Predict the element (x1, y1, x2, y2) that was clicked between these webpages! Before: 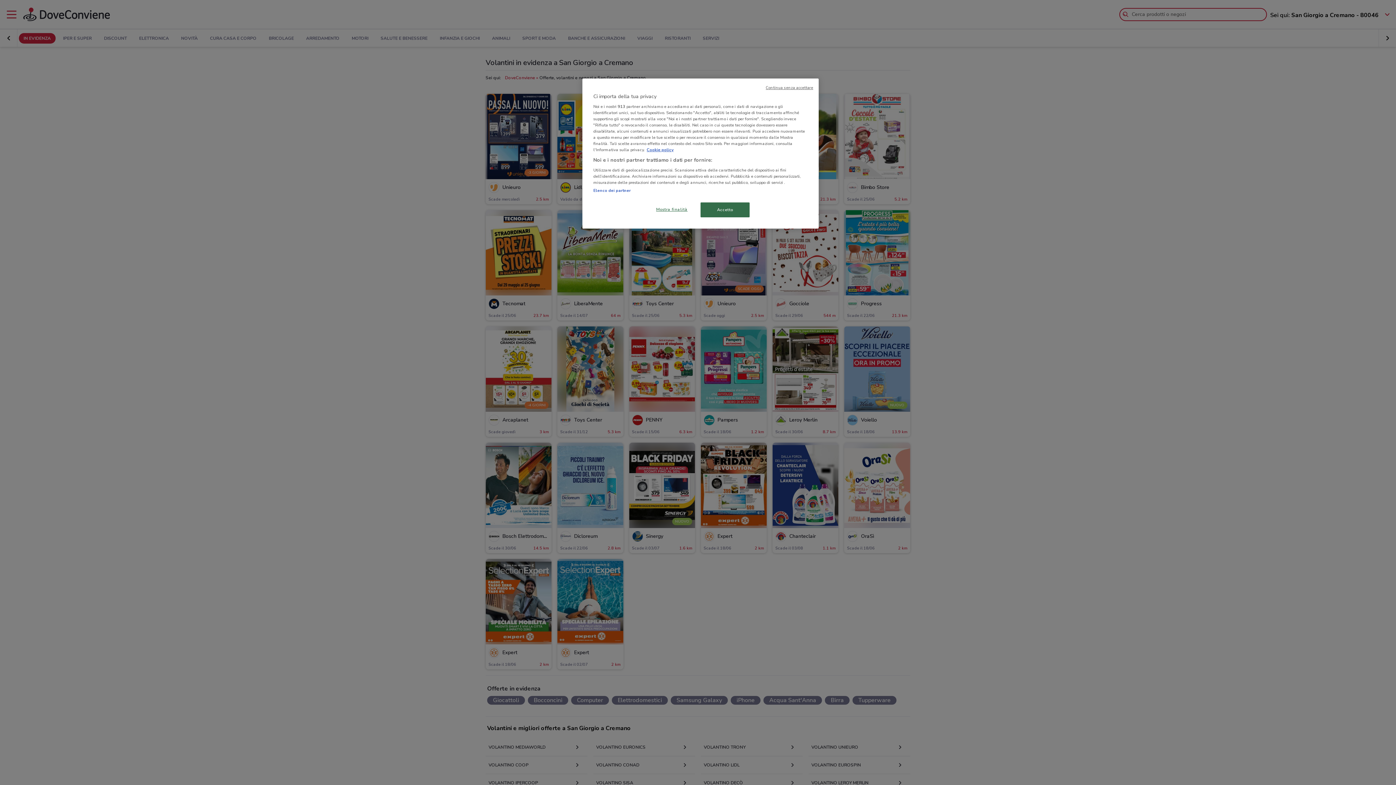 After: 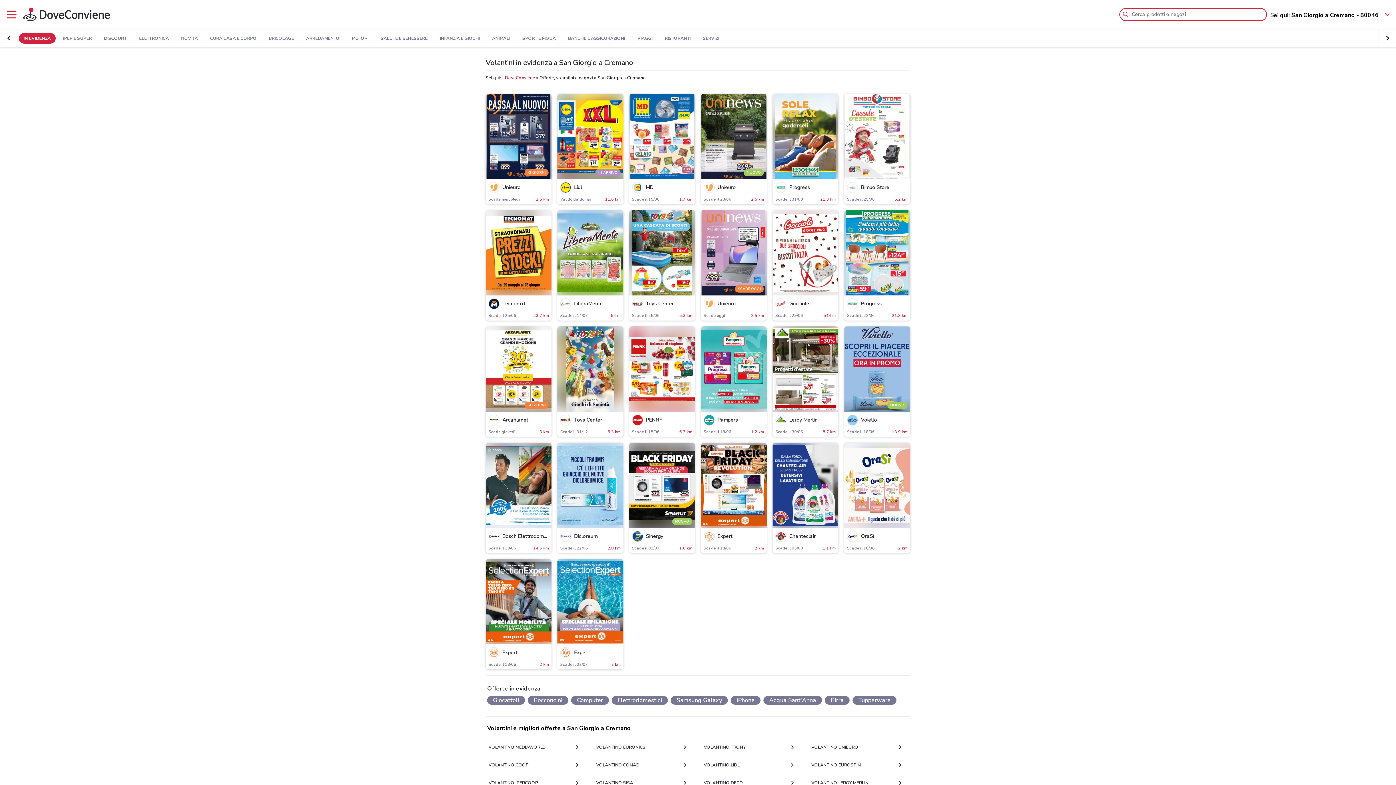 Action: label: Continua senza accettare bbox: (765, 85, 813, 90)